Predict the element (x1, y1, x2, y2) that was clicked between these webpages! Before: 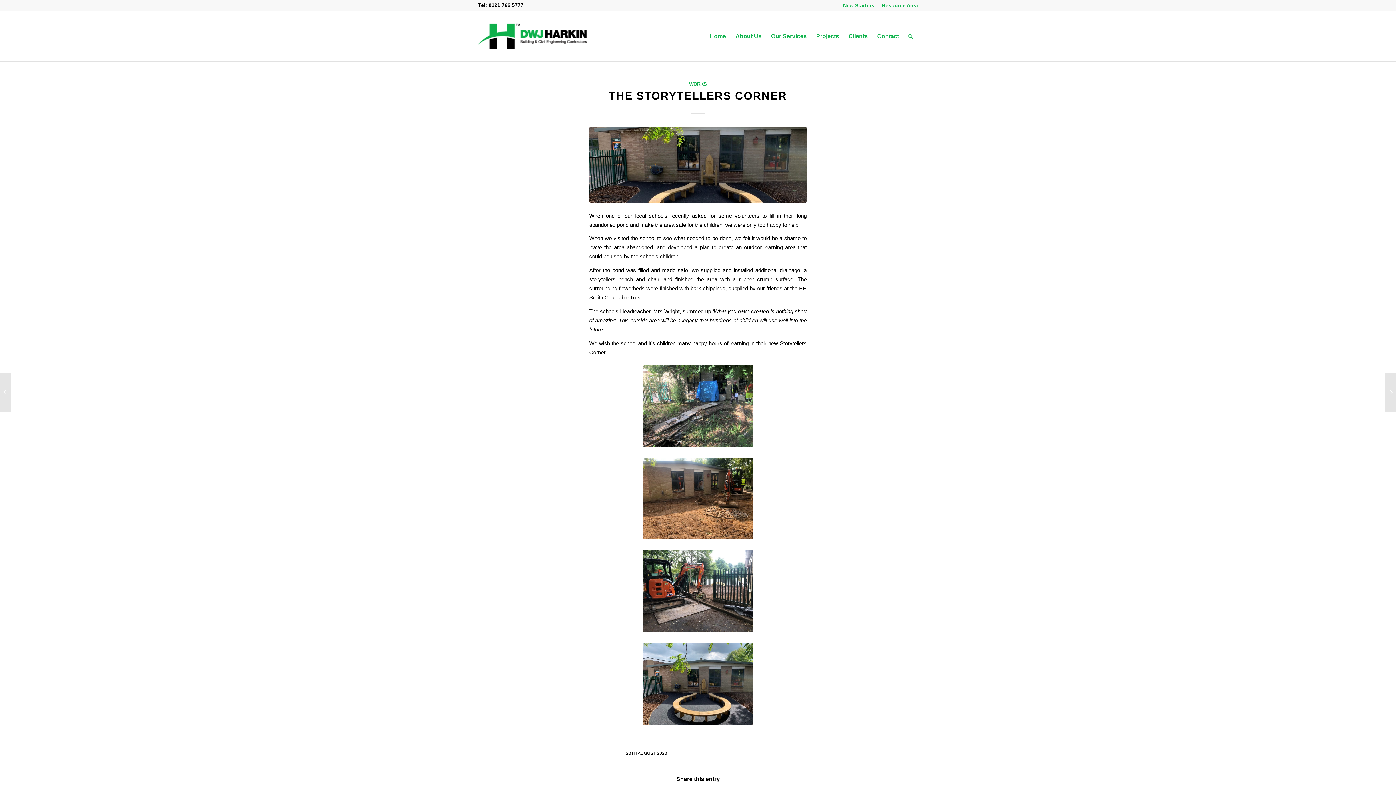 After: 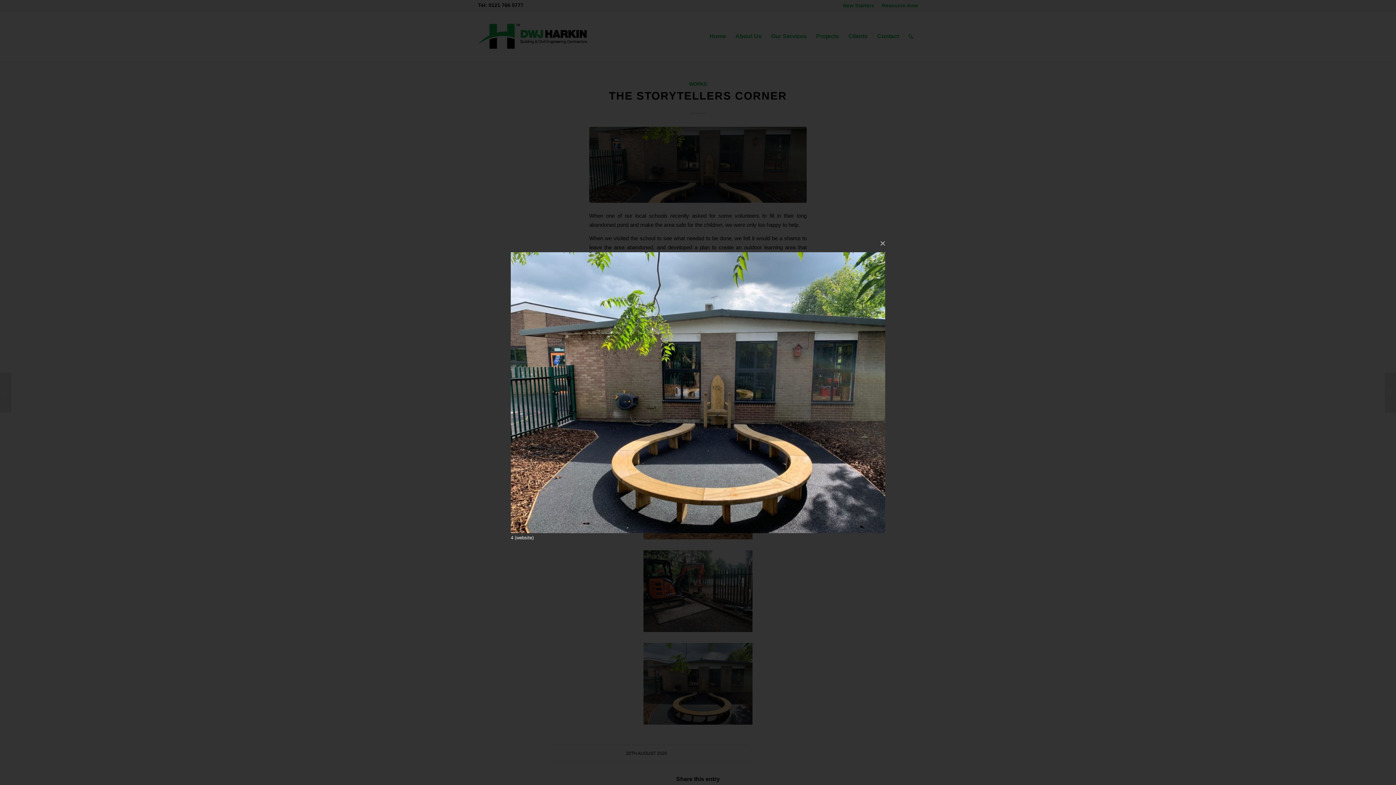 Action: bbox: (589, 126, 806, 202)